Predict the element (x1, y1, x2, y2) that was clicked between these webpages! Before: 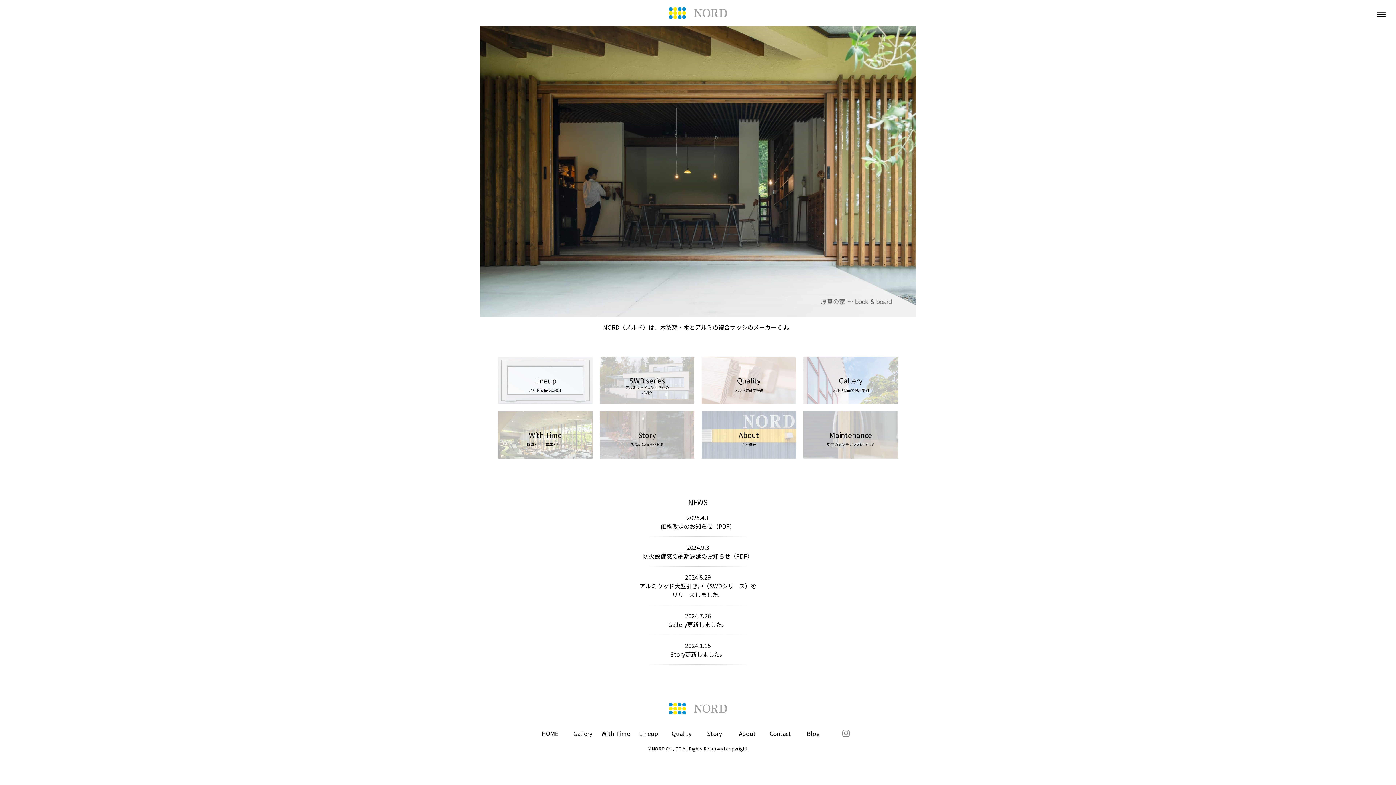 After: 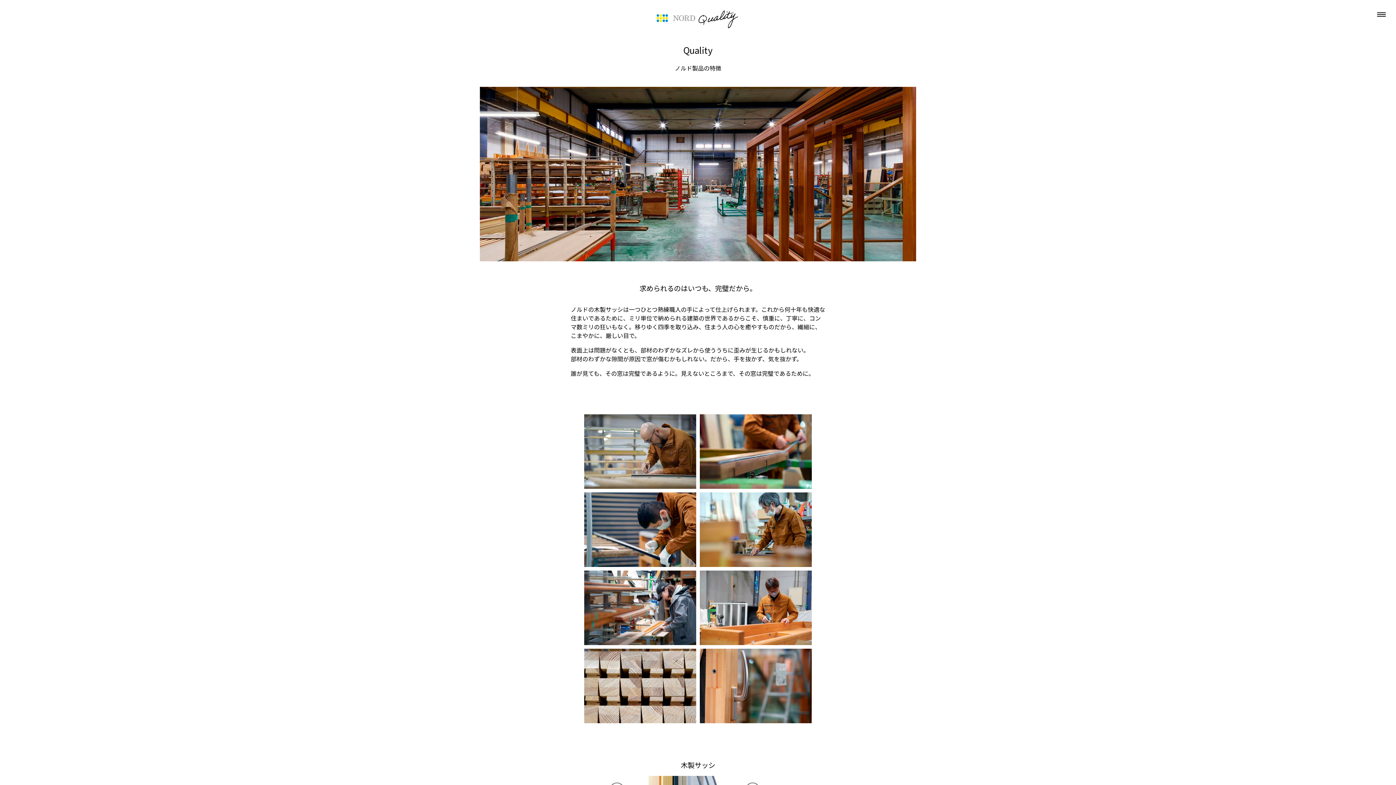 Action: bbox: (698, 353, 800, 407) label: Quality

ノルド製品の特徴